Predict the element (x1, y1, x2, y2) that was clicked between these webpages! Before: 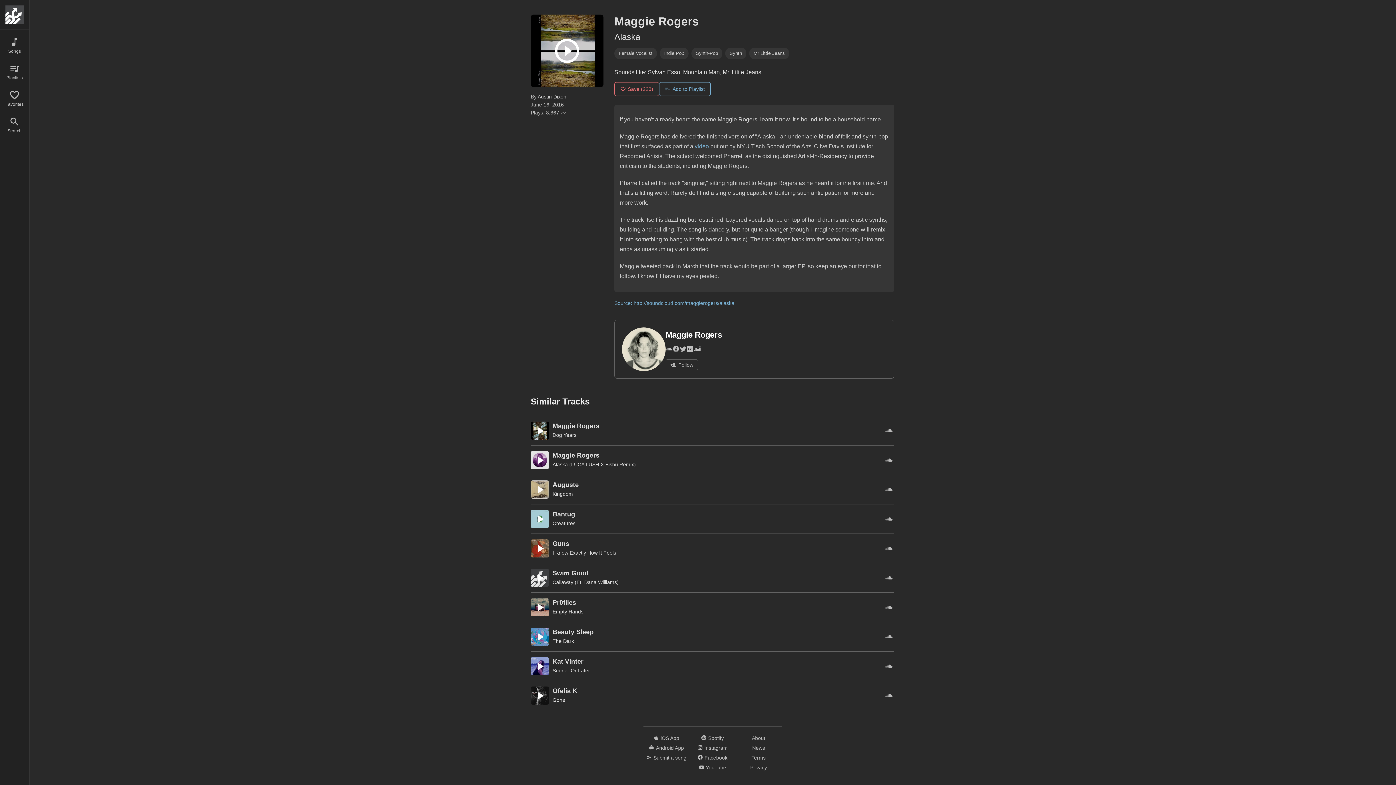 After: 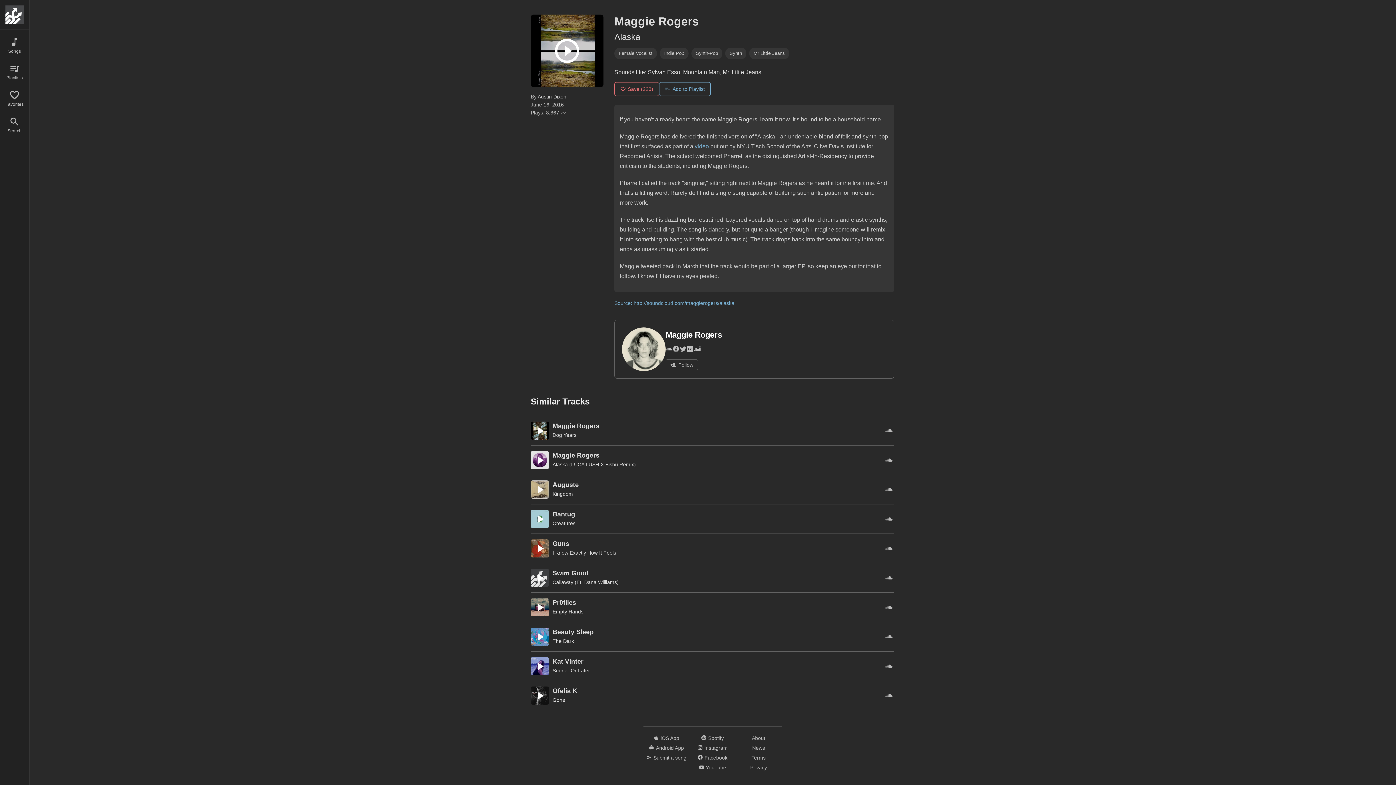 Action: bbox: (883, 631, 894, 642)